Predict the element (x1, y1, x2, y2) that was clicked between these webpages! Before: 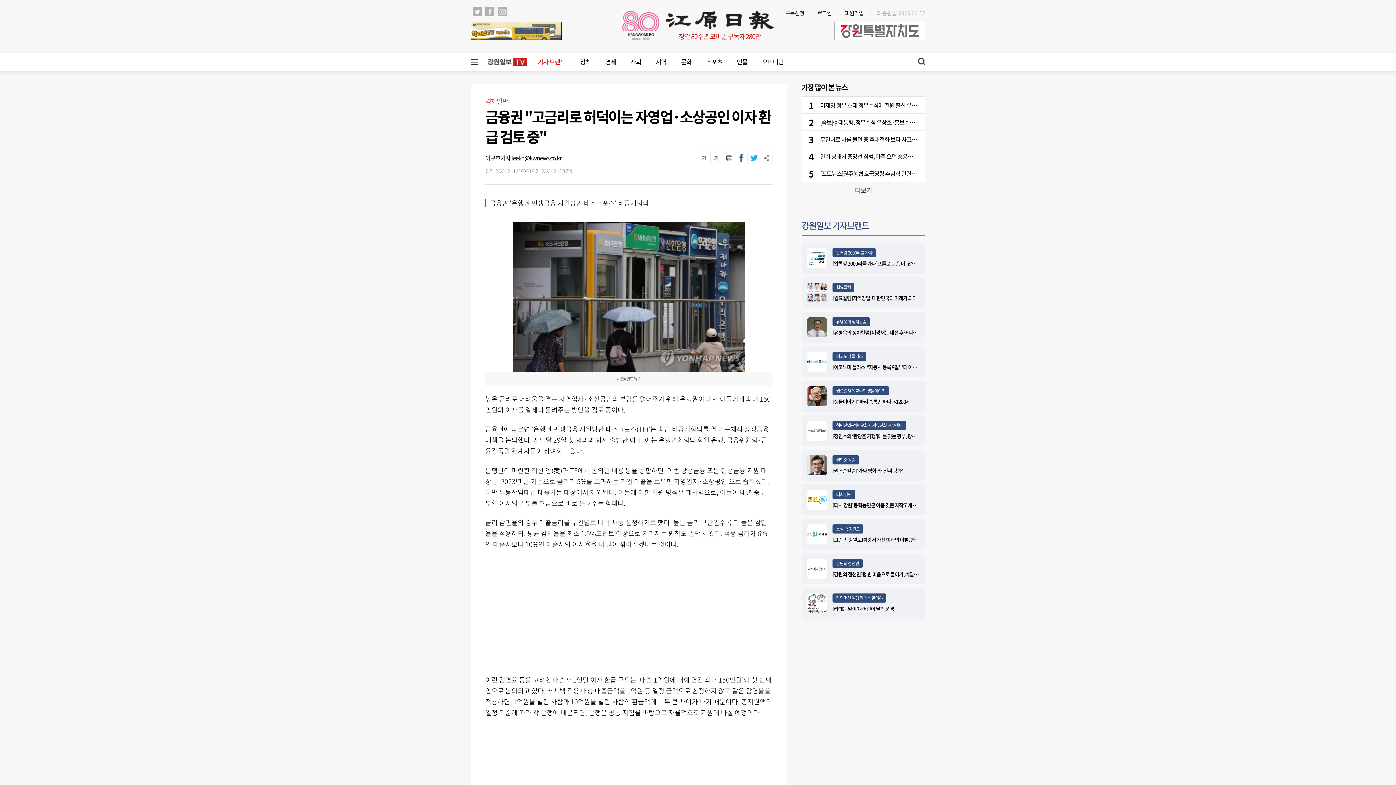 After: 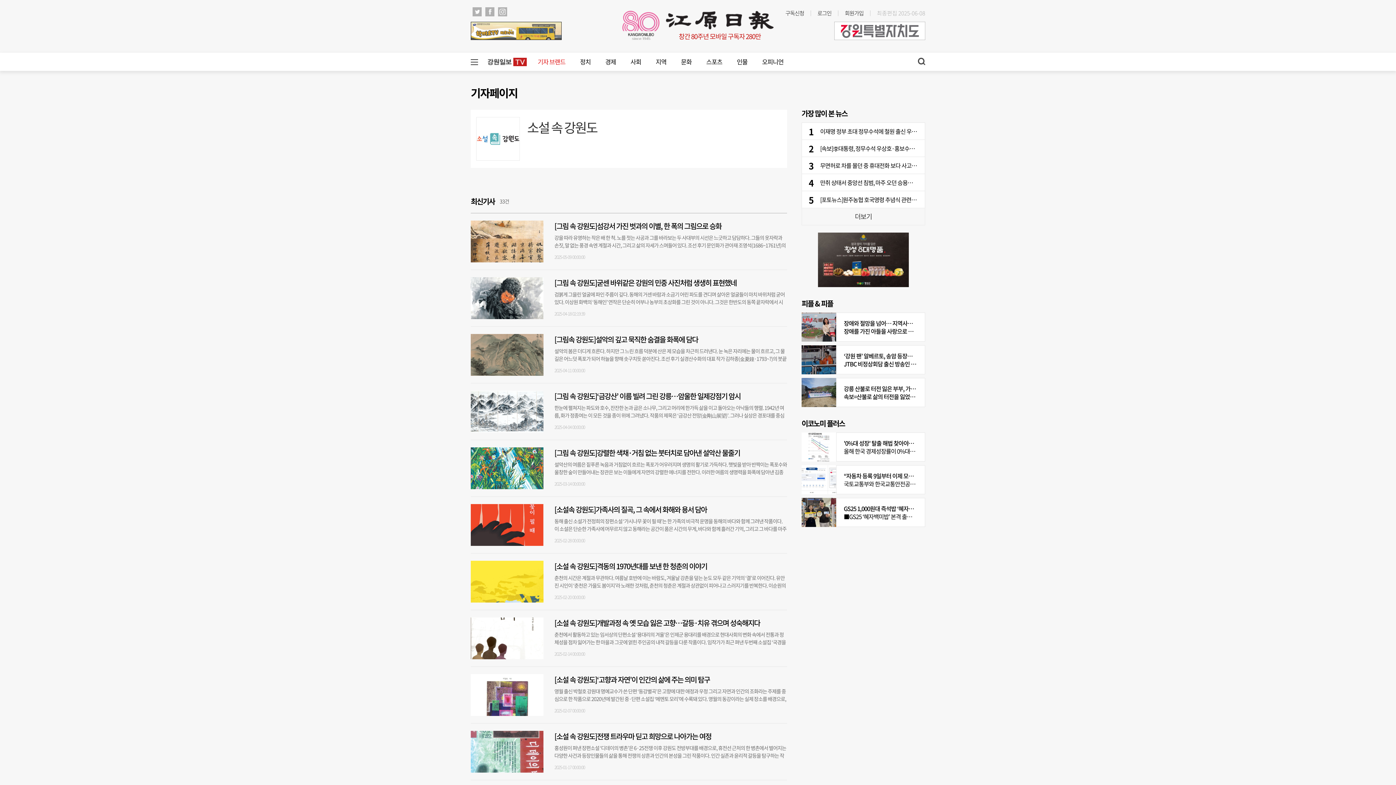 Action: label: 소설 속 강원도 bbox: (836, 525, 859, 532)